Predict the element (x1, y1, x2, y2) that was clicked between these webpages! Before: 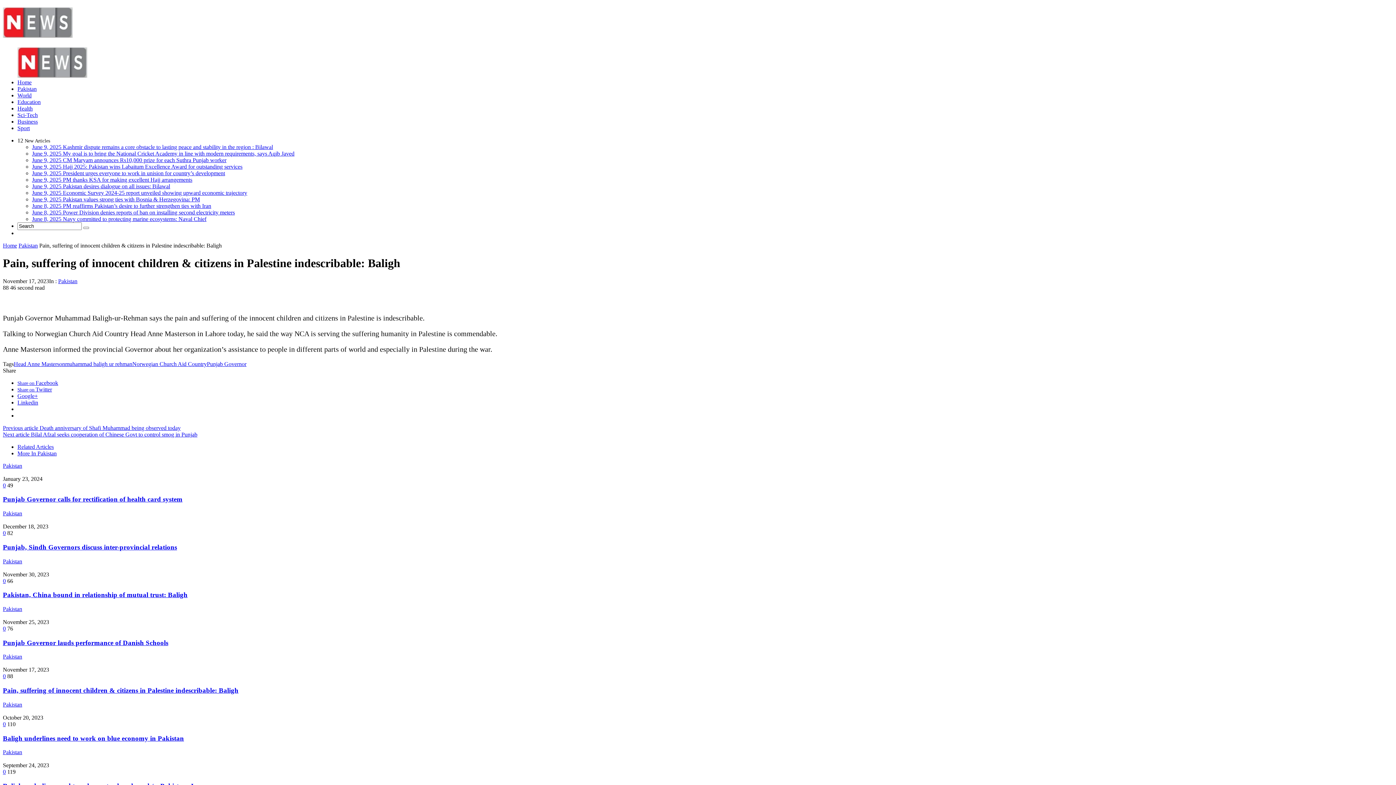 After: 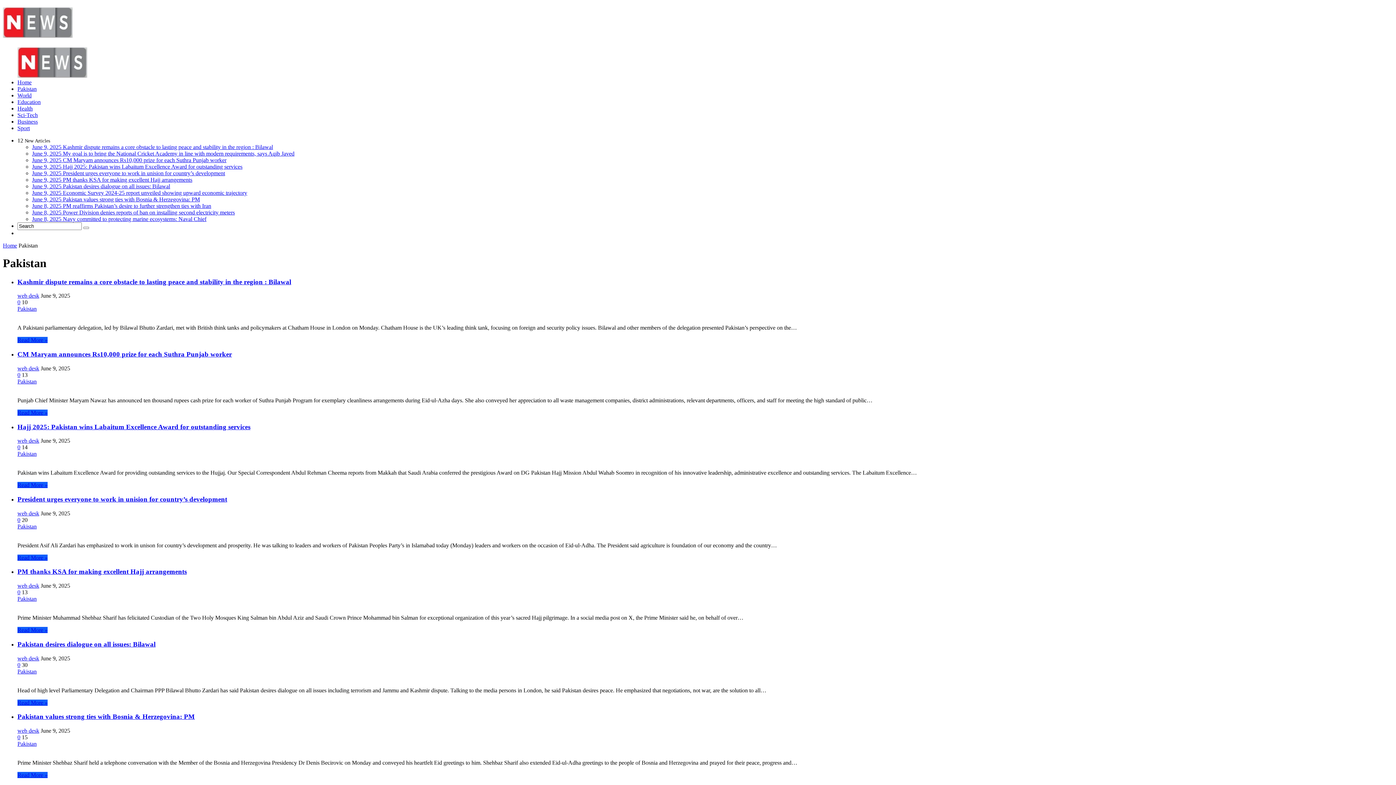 Action: label: Pakistan bbox: (17, 85, 36, 91)